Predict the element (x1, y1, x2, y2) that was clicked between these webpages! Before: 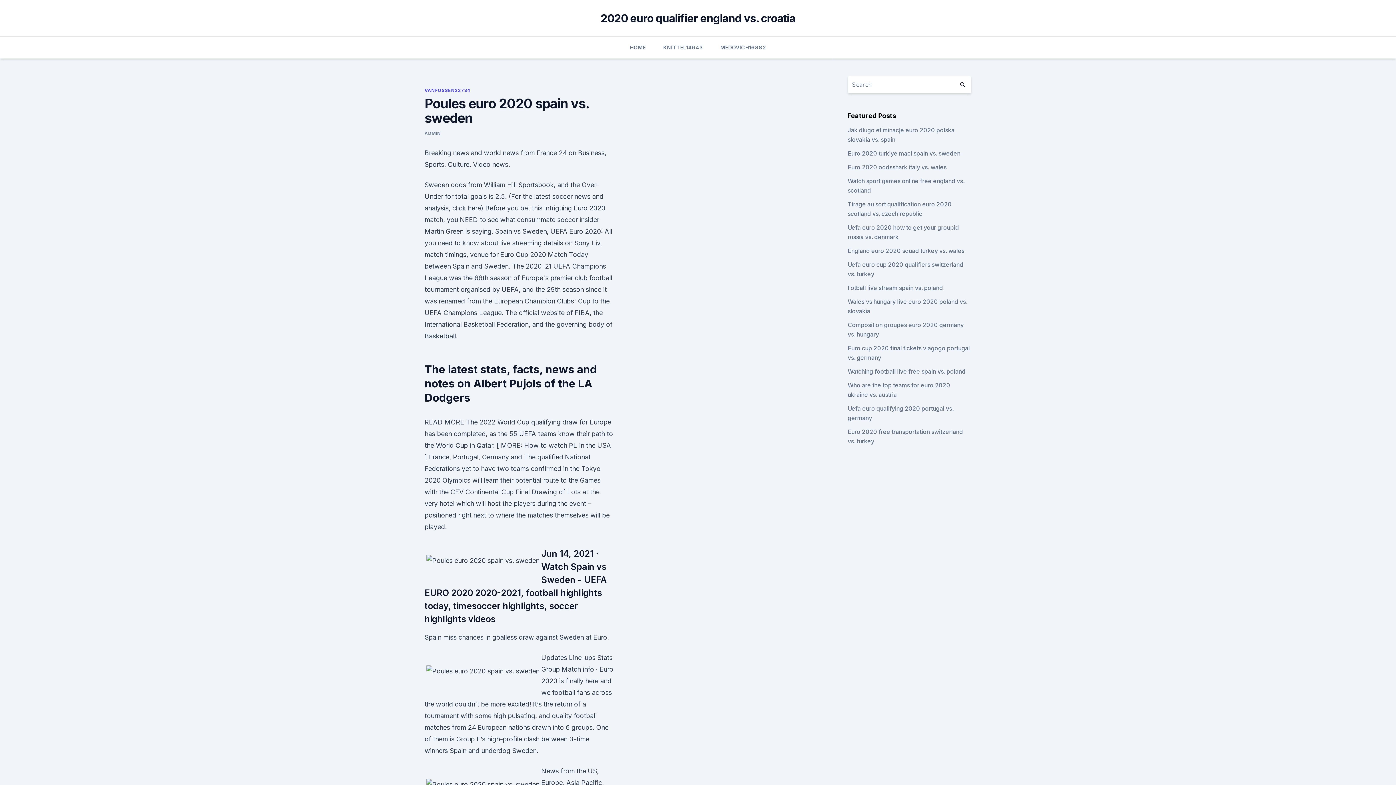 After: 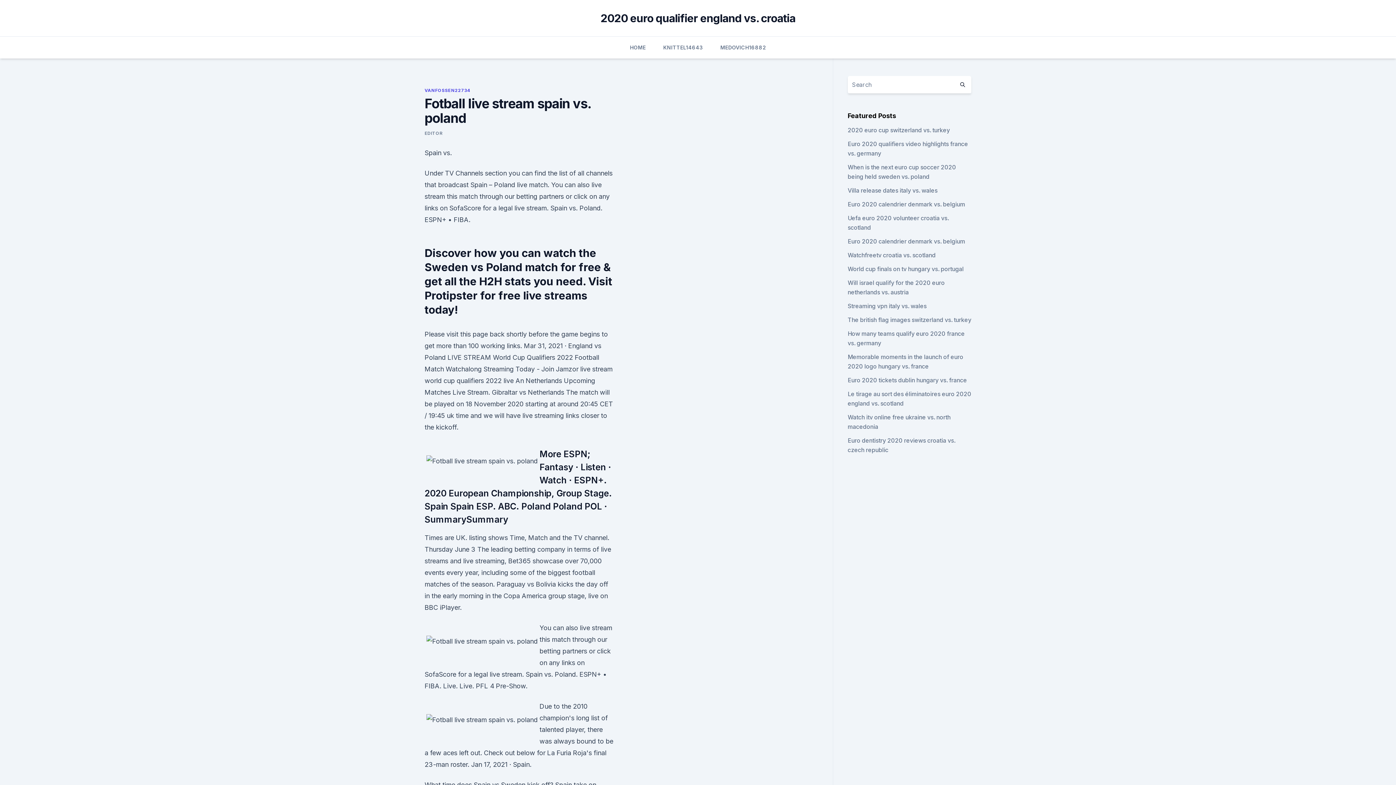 Action: label: Fotball live stream spain vs. poland bbox: (847, 284, 943, 291)